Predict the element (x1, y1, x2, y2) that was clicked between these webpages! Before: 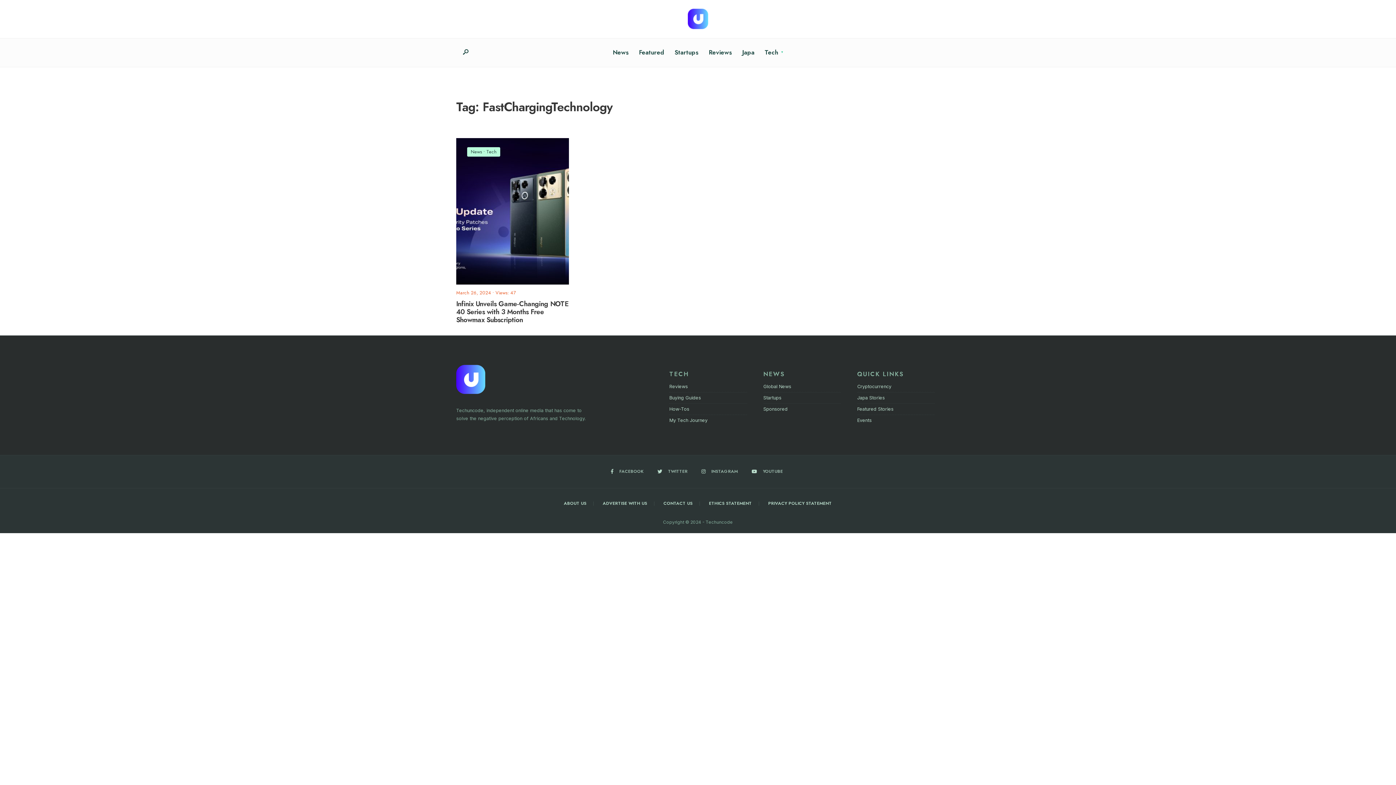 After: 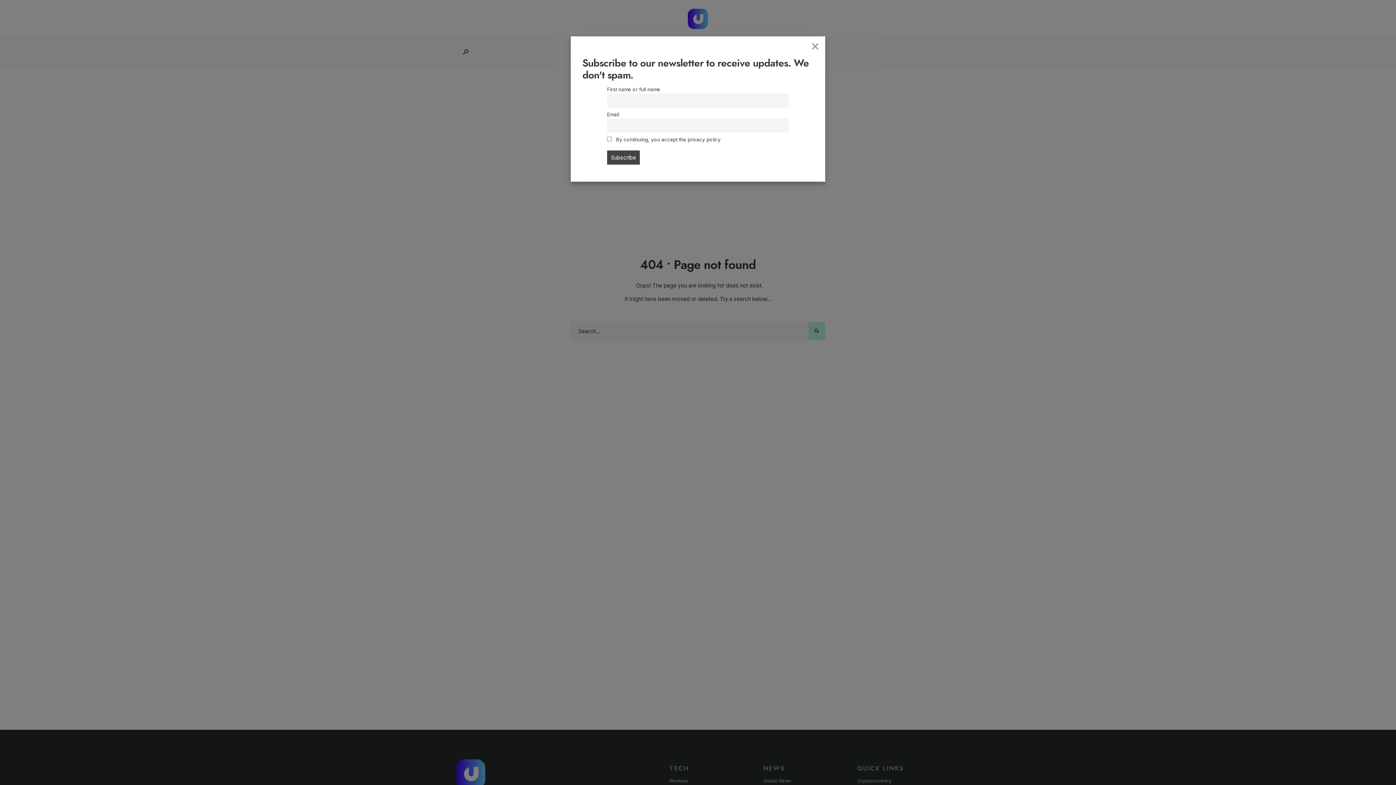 Action: bbox: (669, 417, 707, 423) label: My Tech Journey